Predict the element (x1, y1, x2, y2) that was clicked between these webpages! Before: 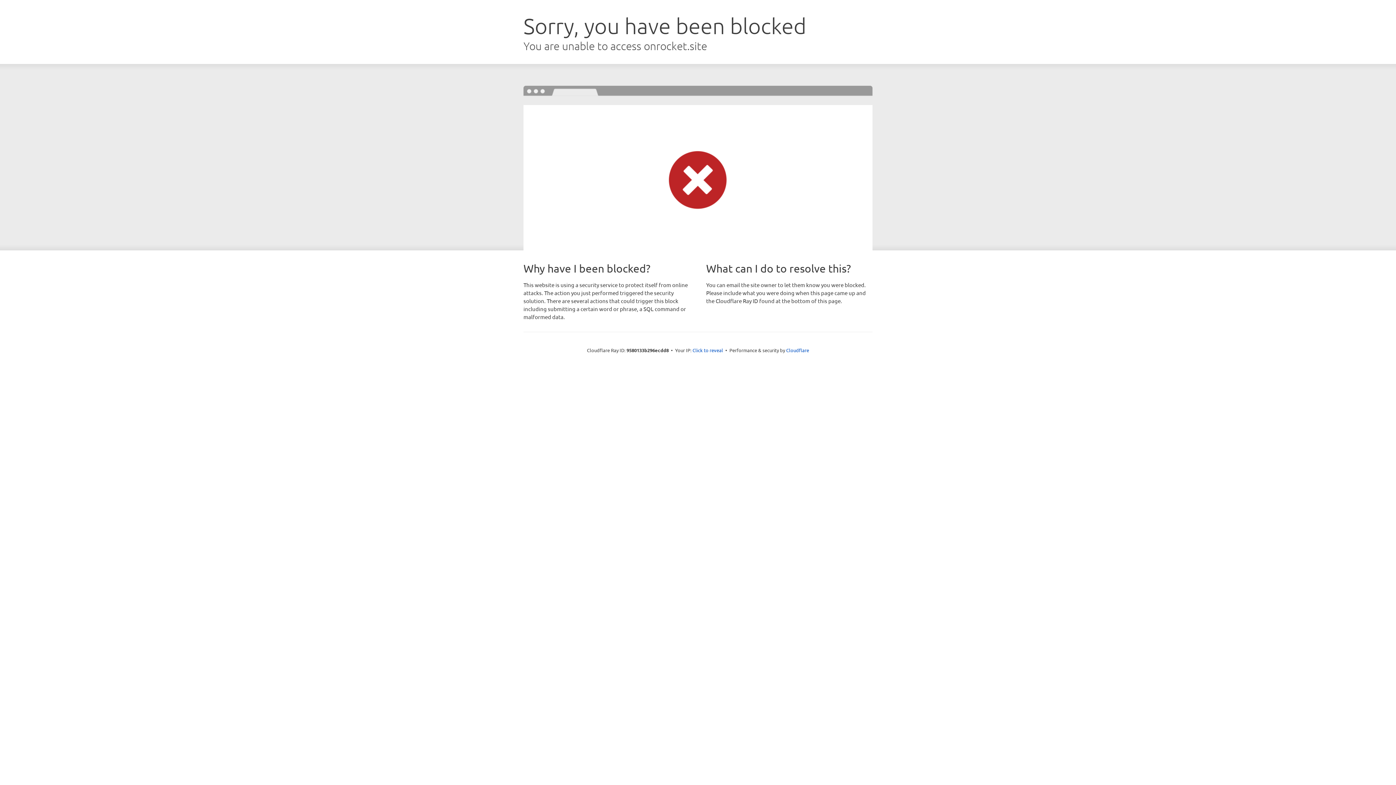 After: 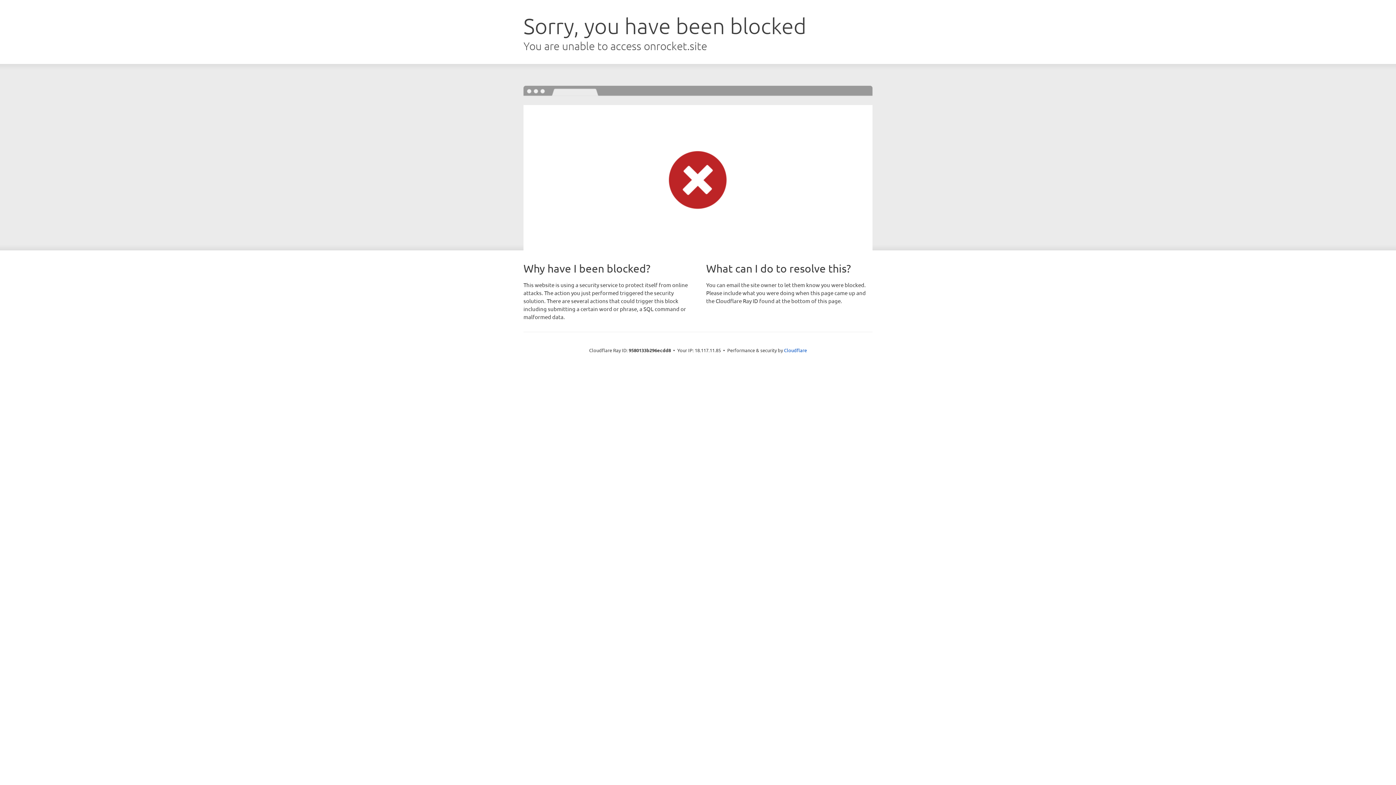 Action: label: Click to reveal bbox: (692, 346, 723, 353)